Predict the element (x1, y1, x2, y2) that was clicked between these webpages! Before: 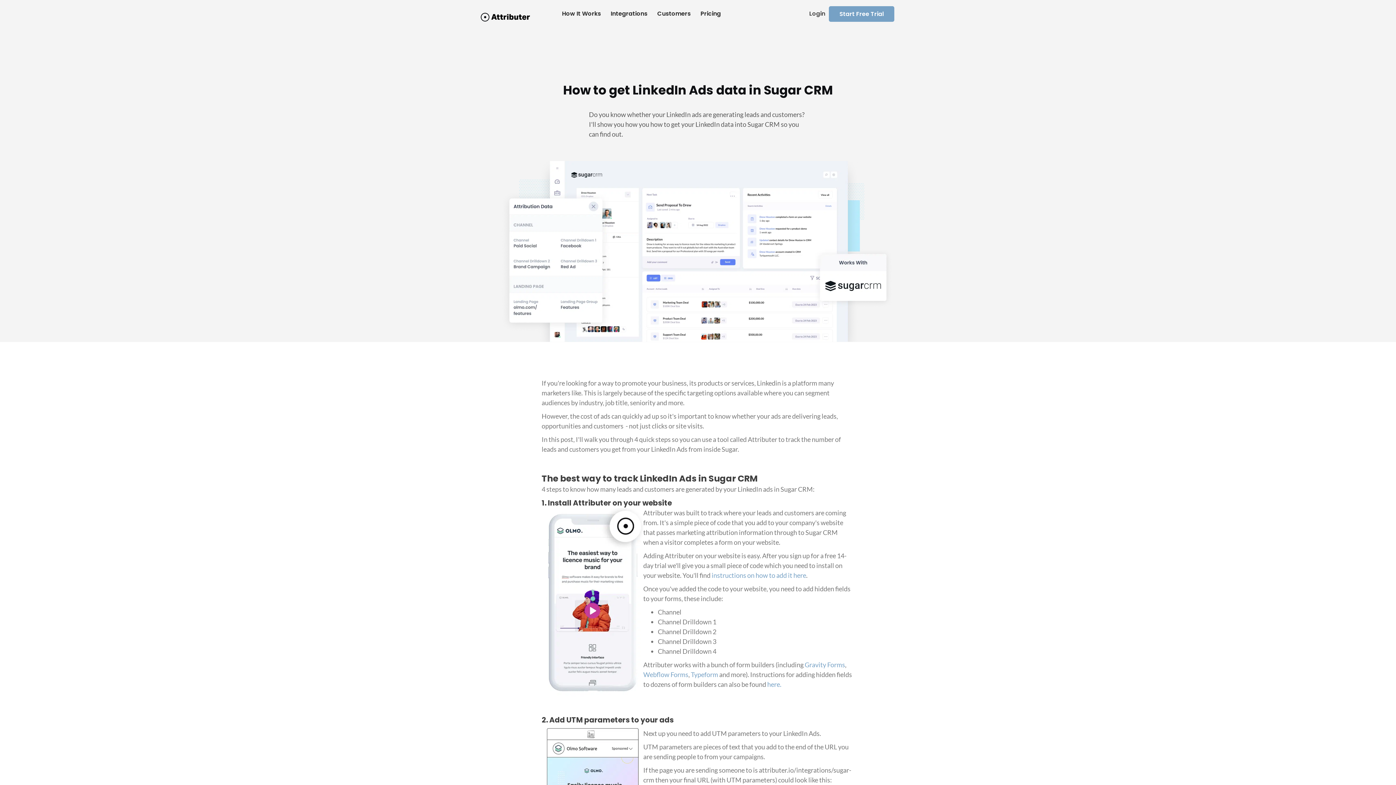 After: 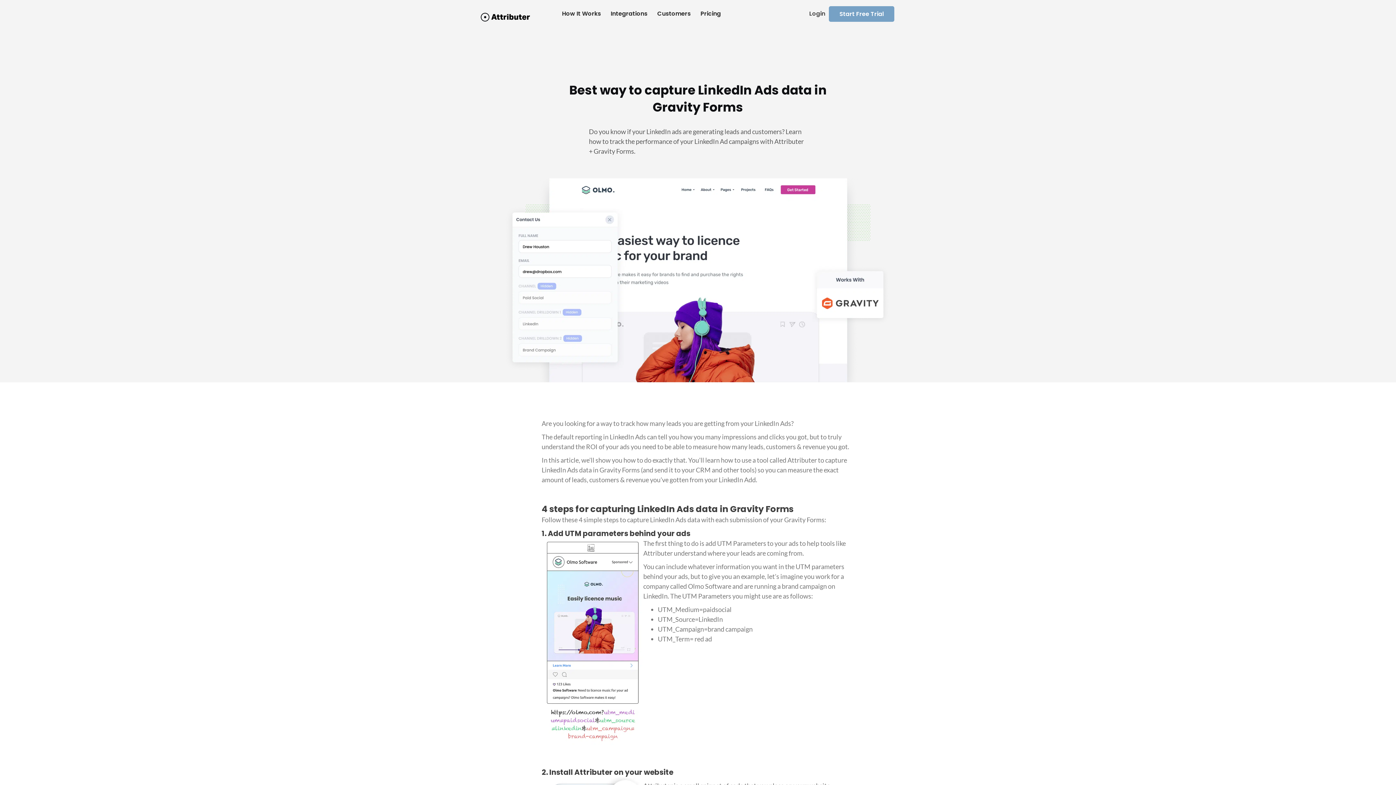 Action: bbox: (804, 661, 845, 669) label: Gravity Forms